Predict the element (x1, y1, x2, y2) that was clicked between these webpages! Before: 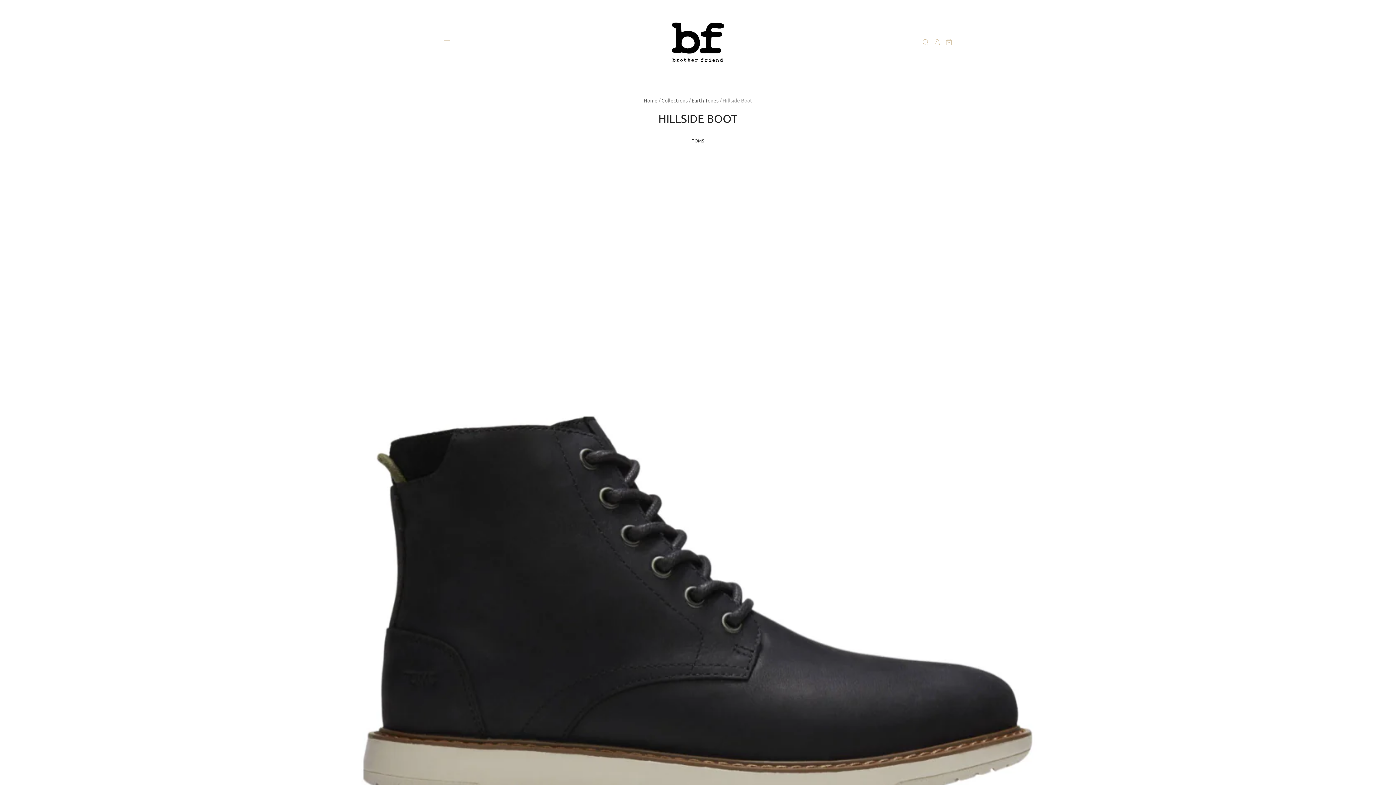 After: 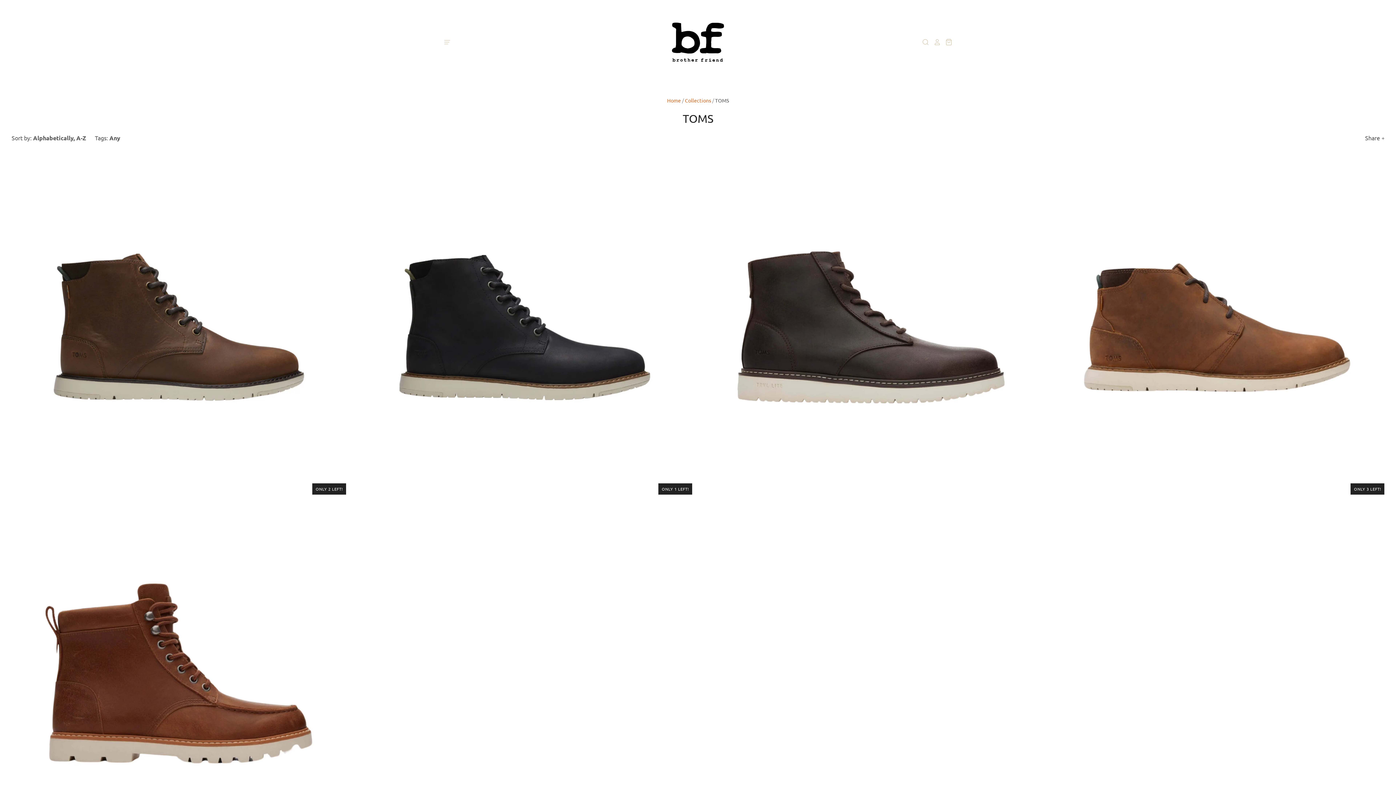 Action: bbox: (691, 137, 704, 144) label: TOMS